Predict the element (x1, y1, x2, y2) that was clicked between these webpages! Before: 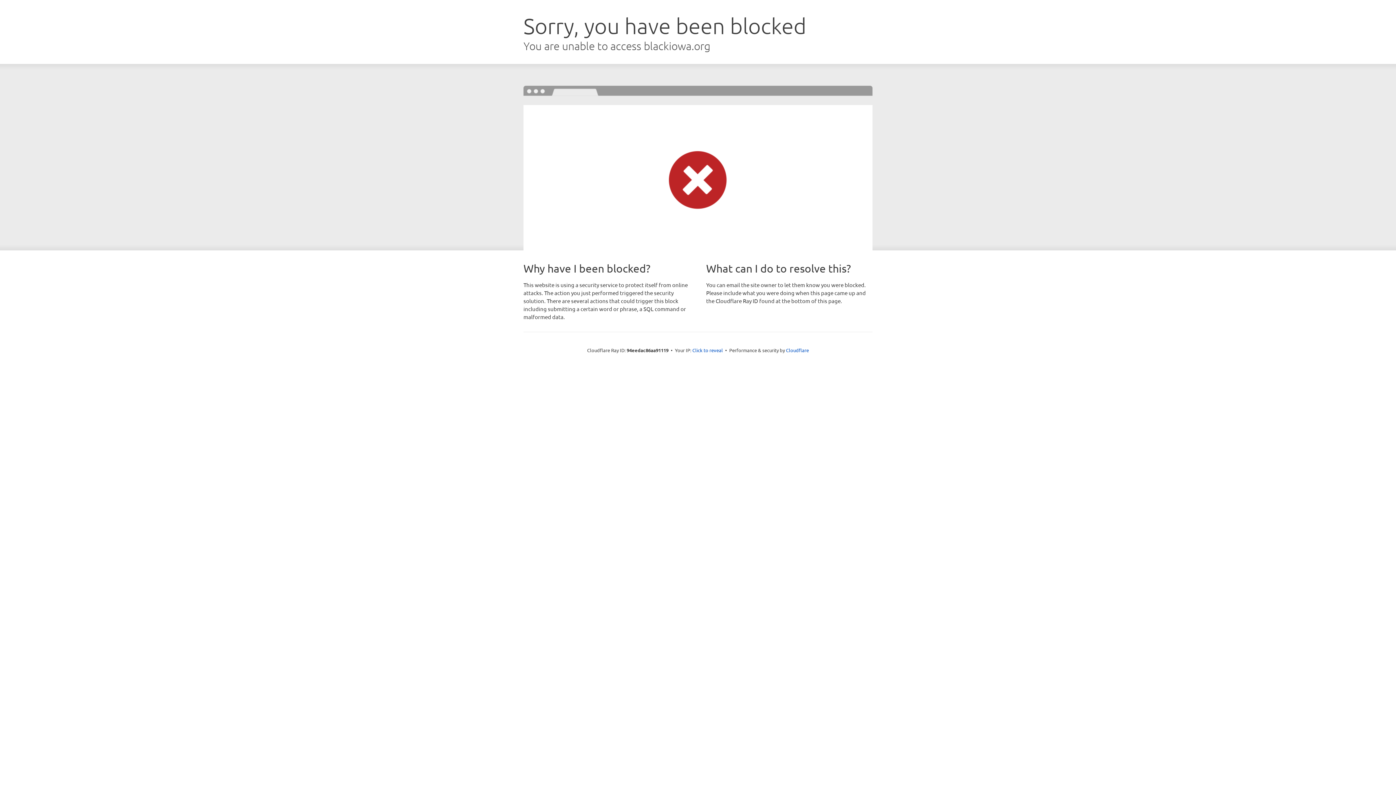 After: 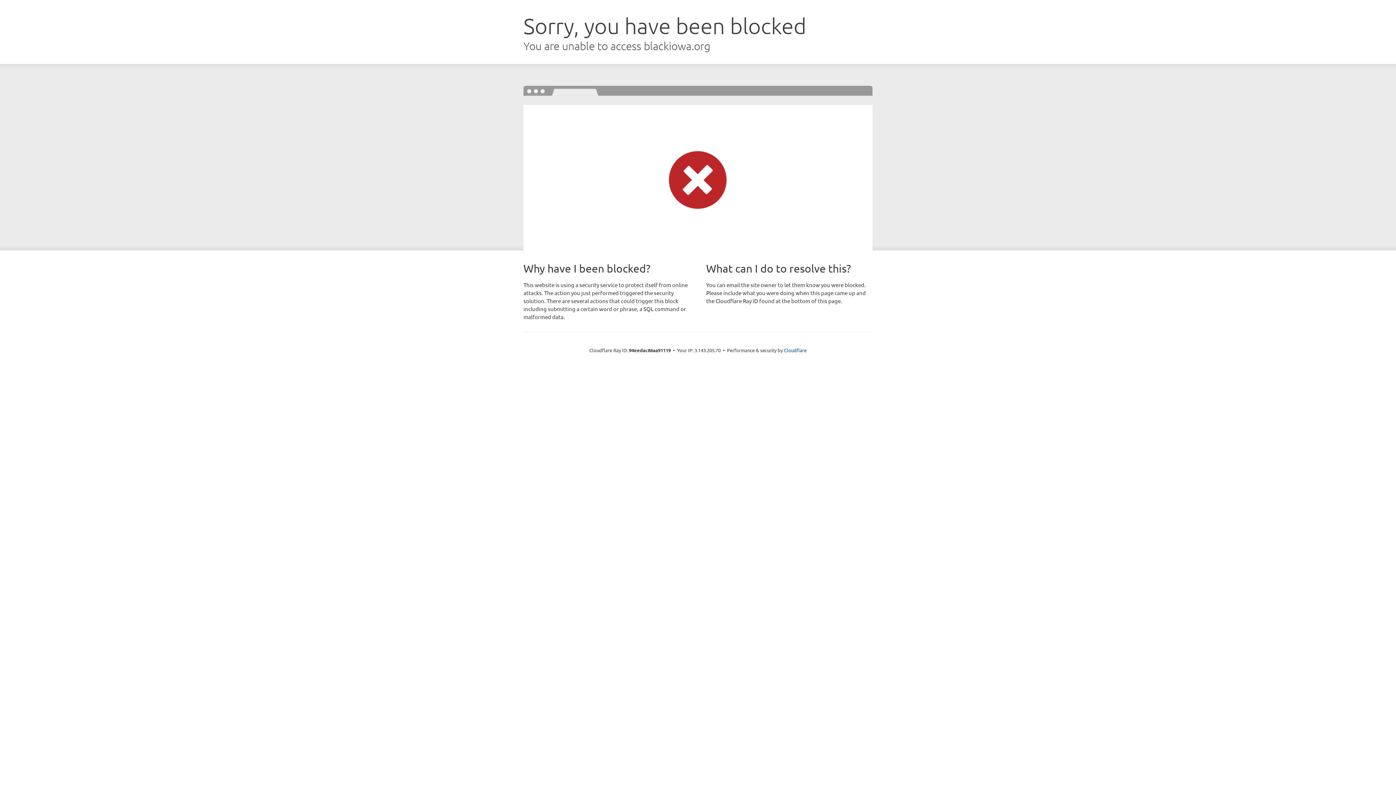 Action: bbox: (692, 346, 723, 353) label: Click to reveal